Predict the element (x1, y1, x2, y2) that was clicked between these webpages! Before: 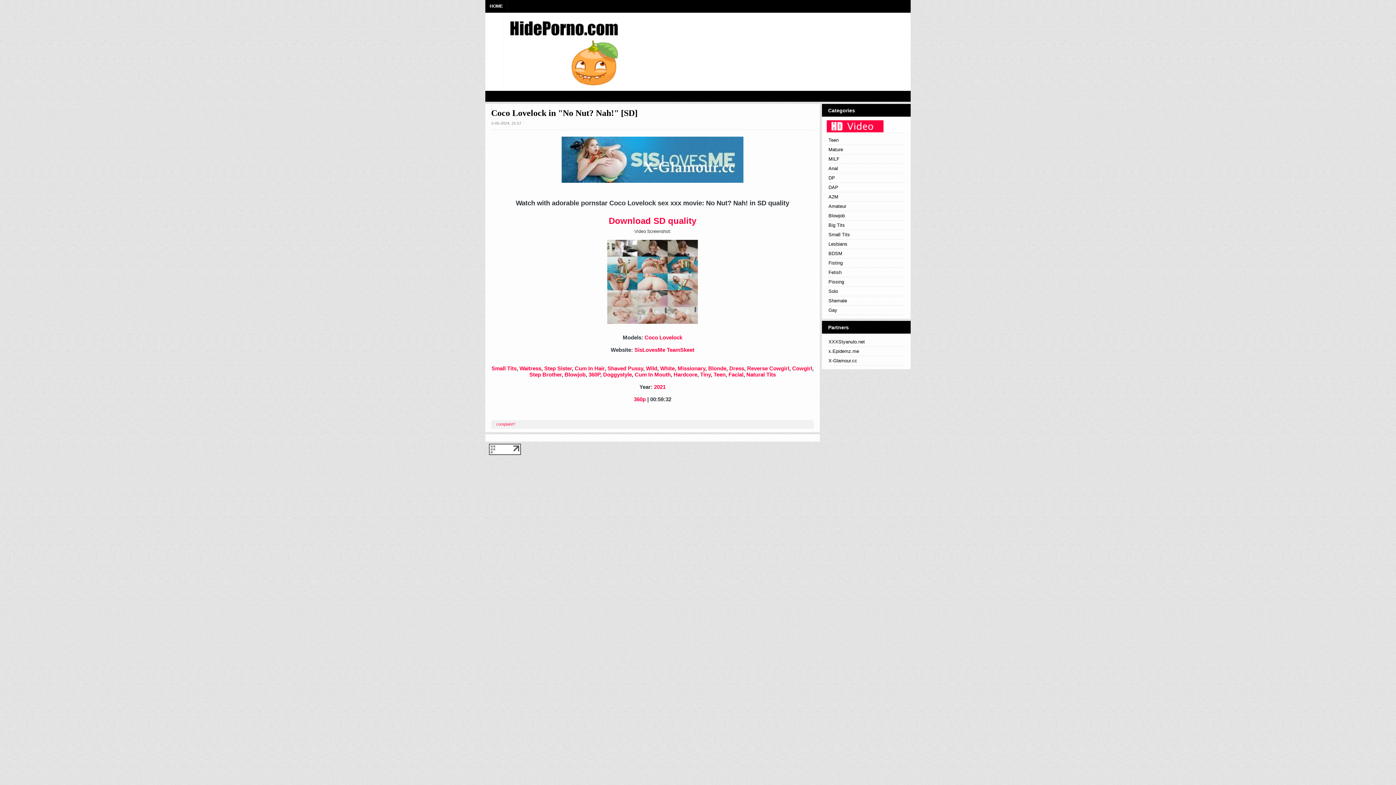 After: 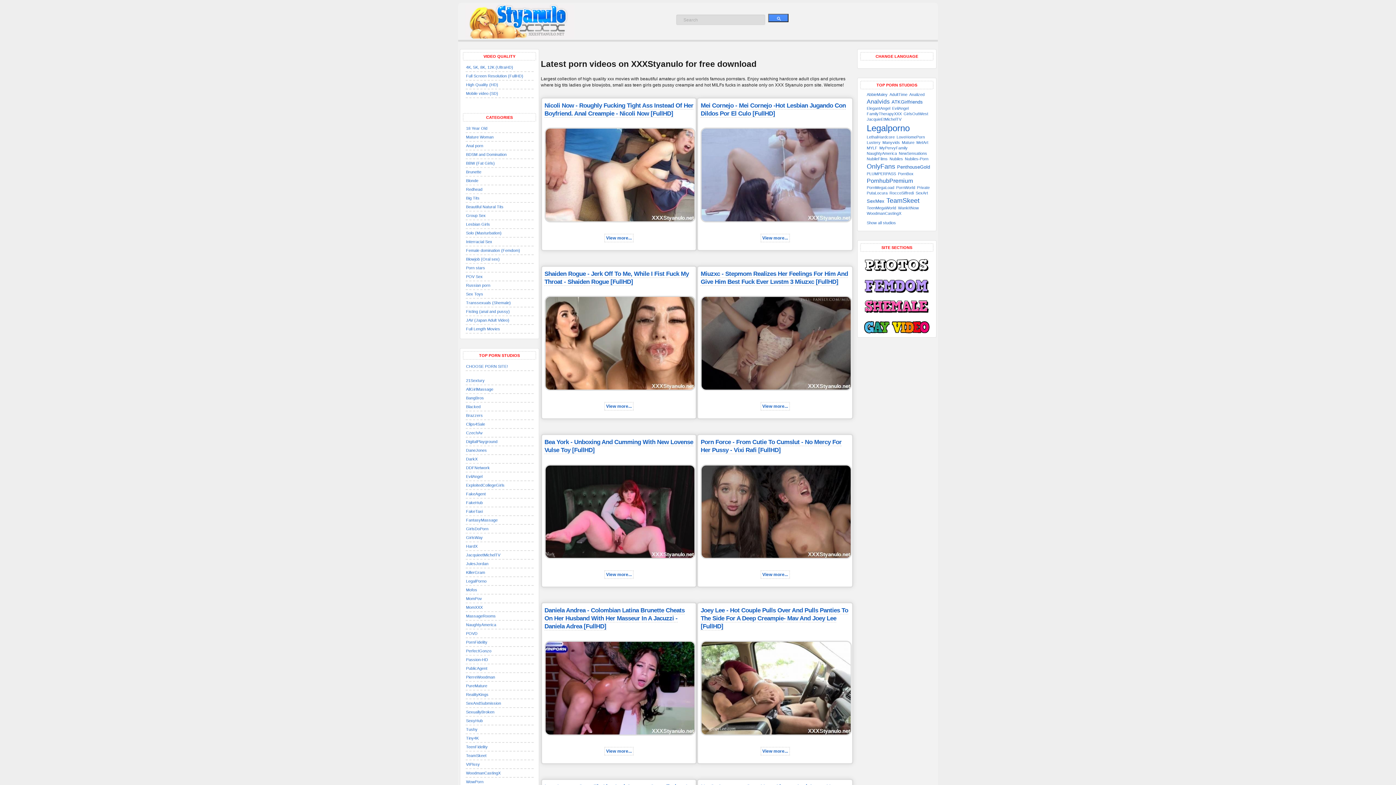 Action: bbox: (828, 337, 904, 346) label: XXXStyanulo.net